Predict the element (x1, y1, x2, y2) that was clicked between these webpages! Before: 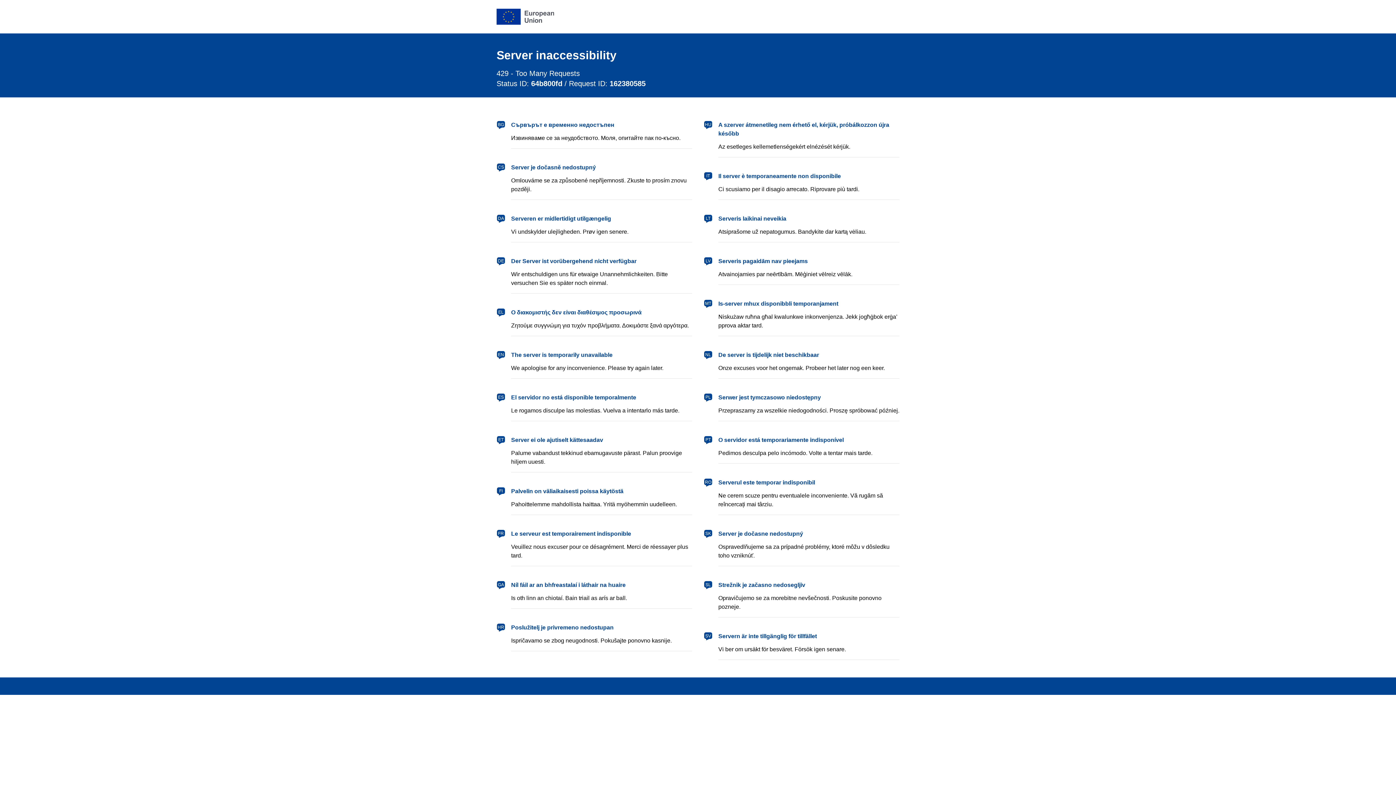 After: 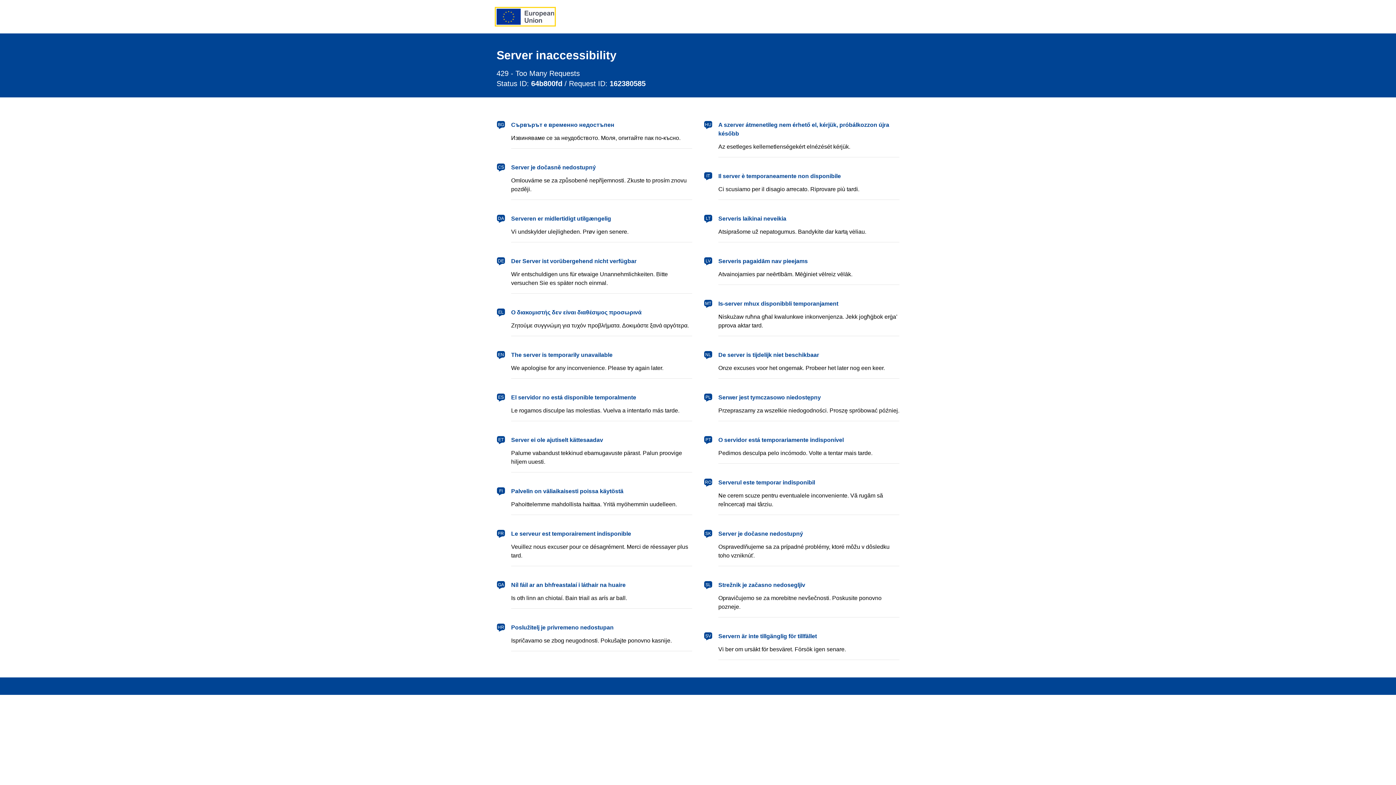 Action: bbox: (496, 8, 554, 24) label: European Union